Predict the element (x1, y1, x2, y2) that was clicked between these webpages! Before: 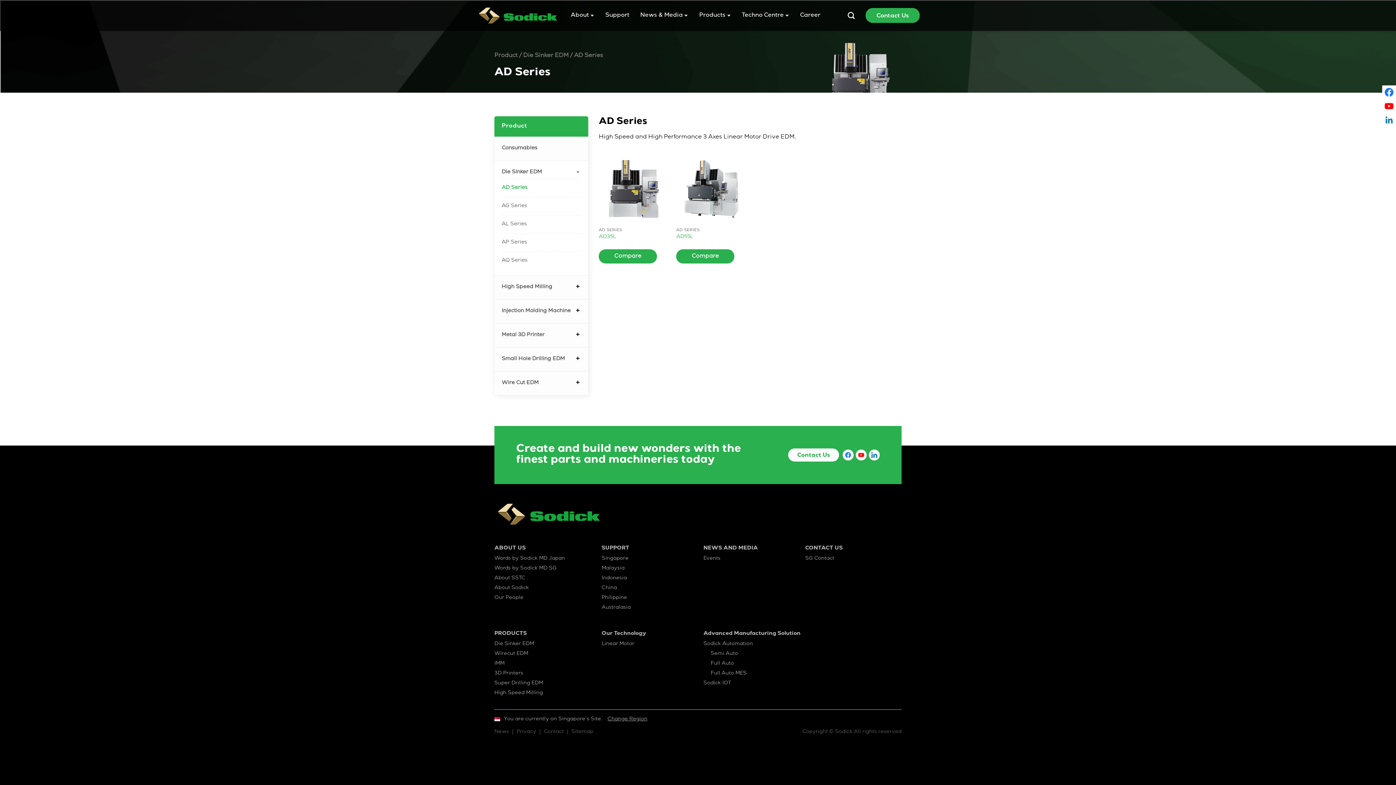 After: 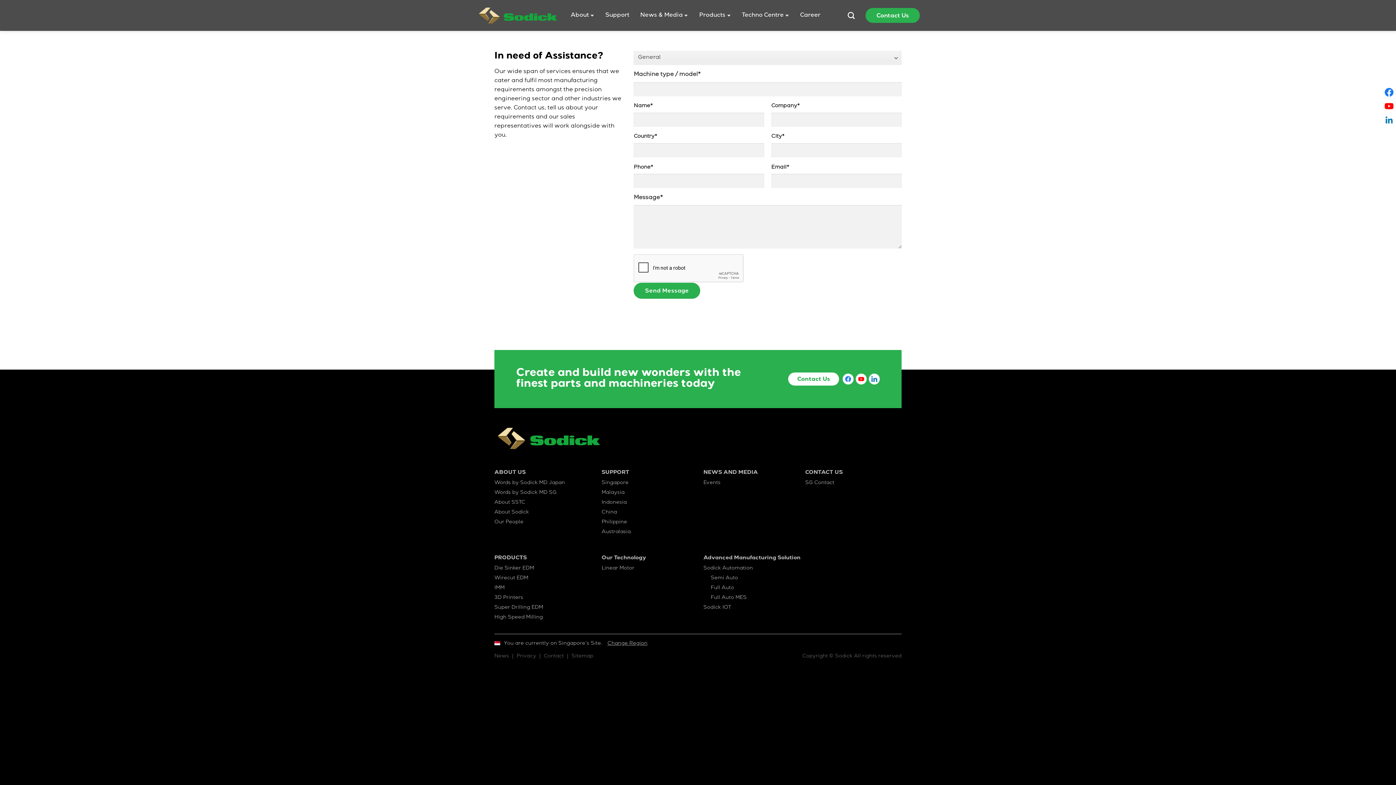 Action: label: Contact Us bbox: (788, 448, 839, 461)